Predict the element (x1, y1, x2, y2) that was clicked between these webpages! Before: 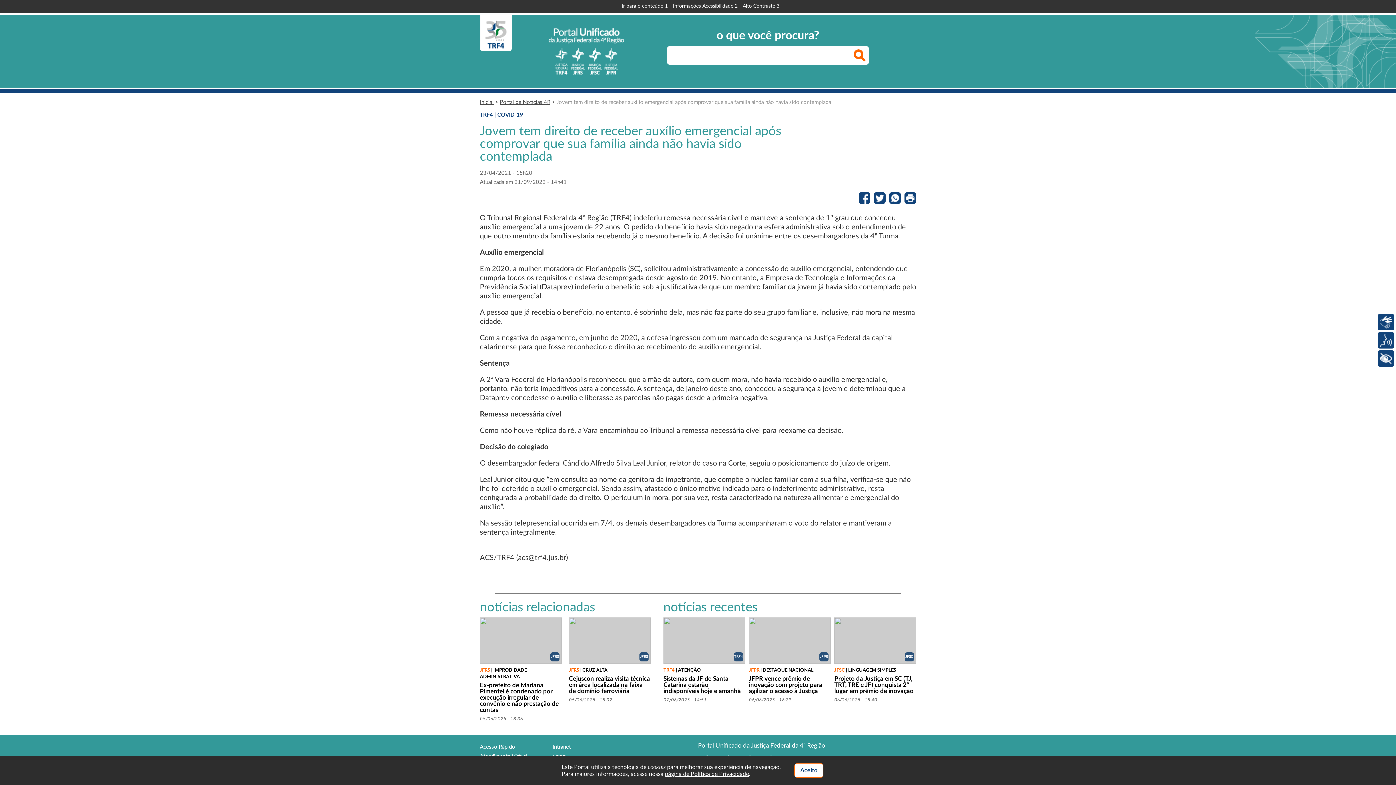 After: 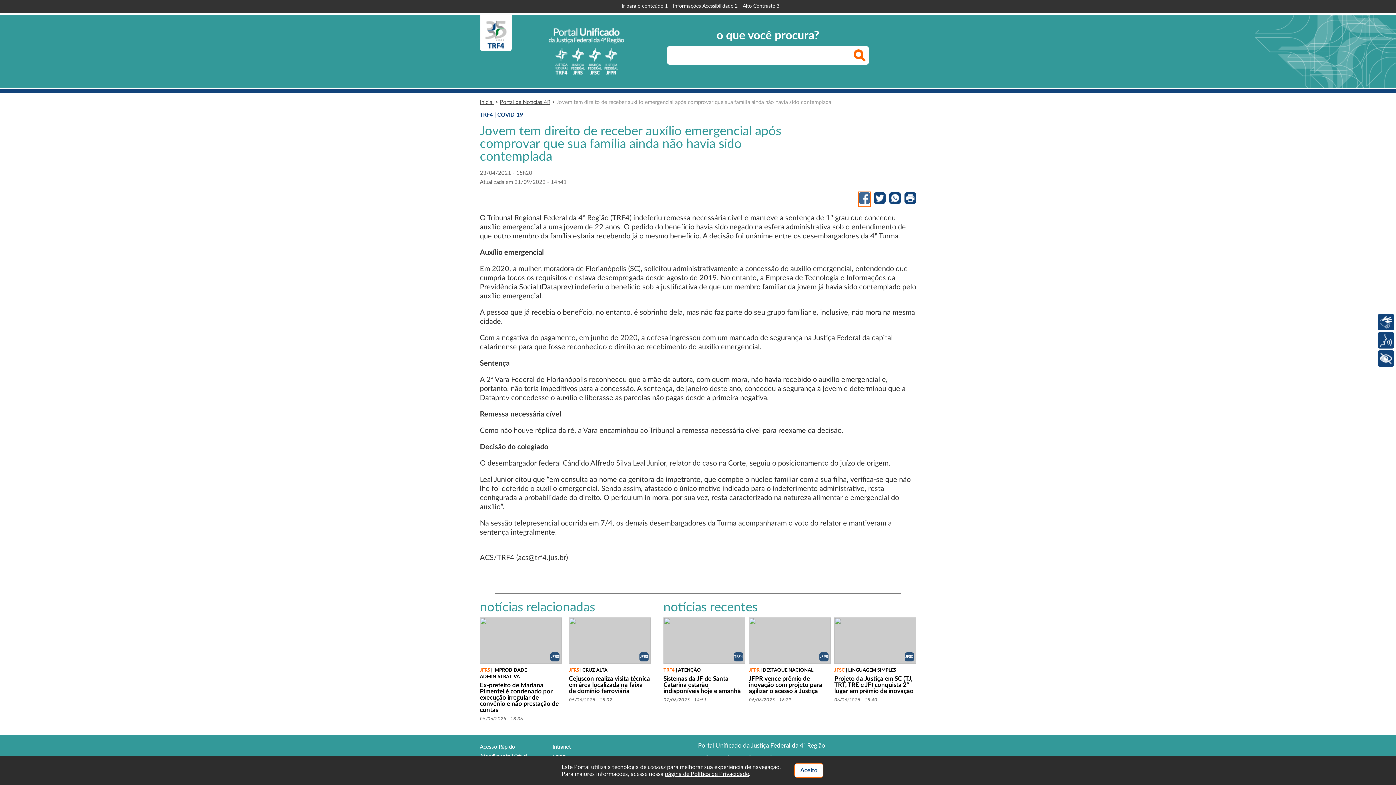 Action: bbox: (858, 192, 870, 206)